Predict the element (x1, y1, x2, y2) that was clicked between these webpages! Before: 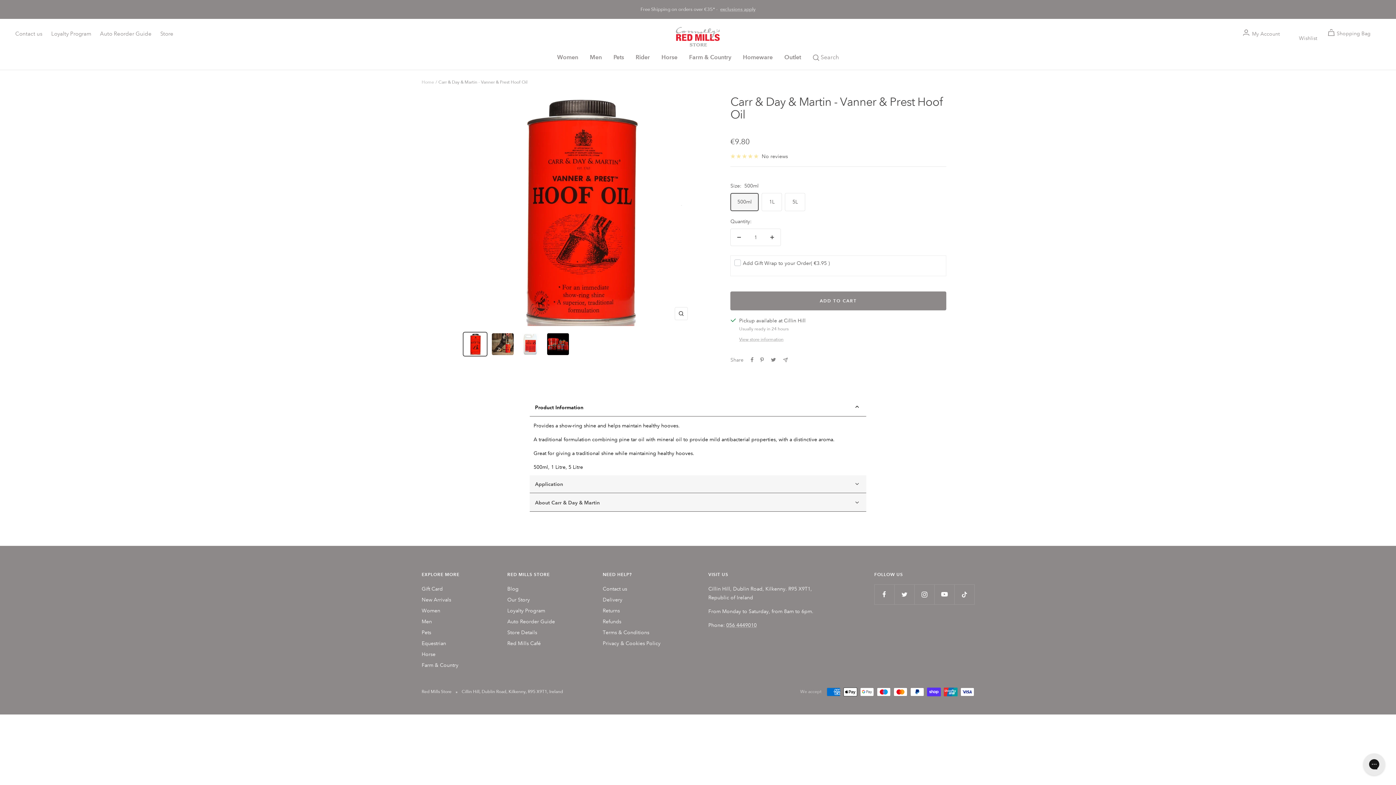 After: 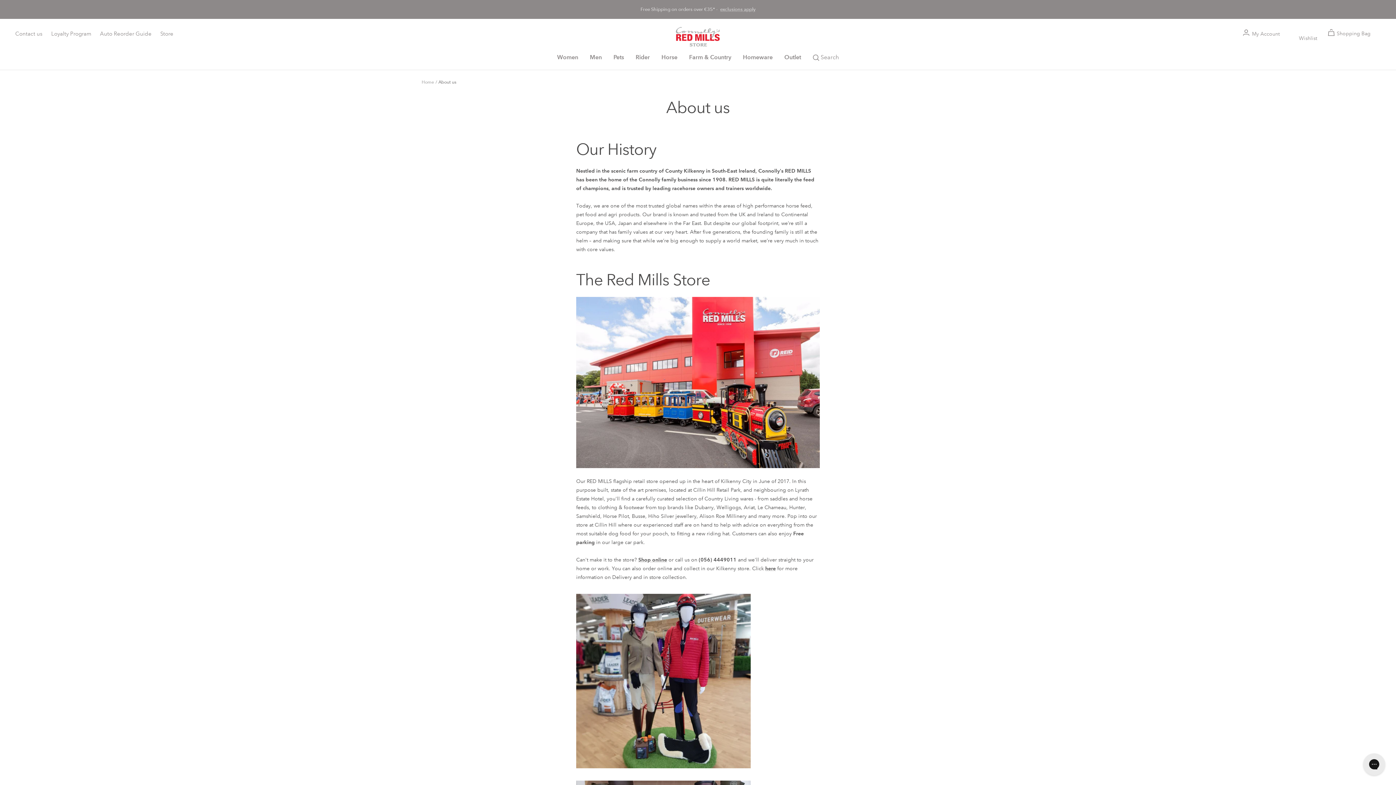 Action: label: Store bbox: (160, 29, 173, 38)